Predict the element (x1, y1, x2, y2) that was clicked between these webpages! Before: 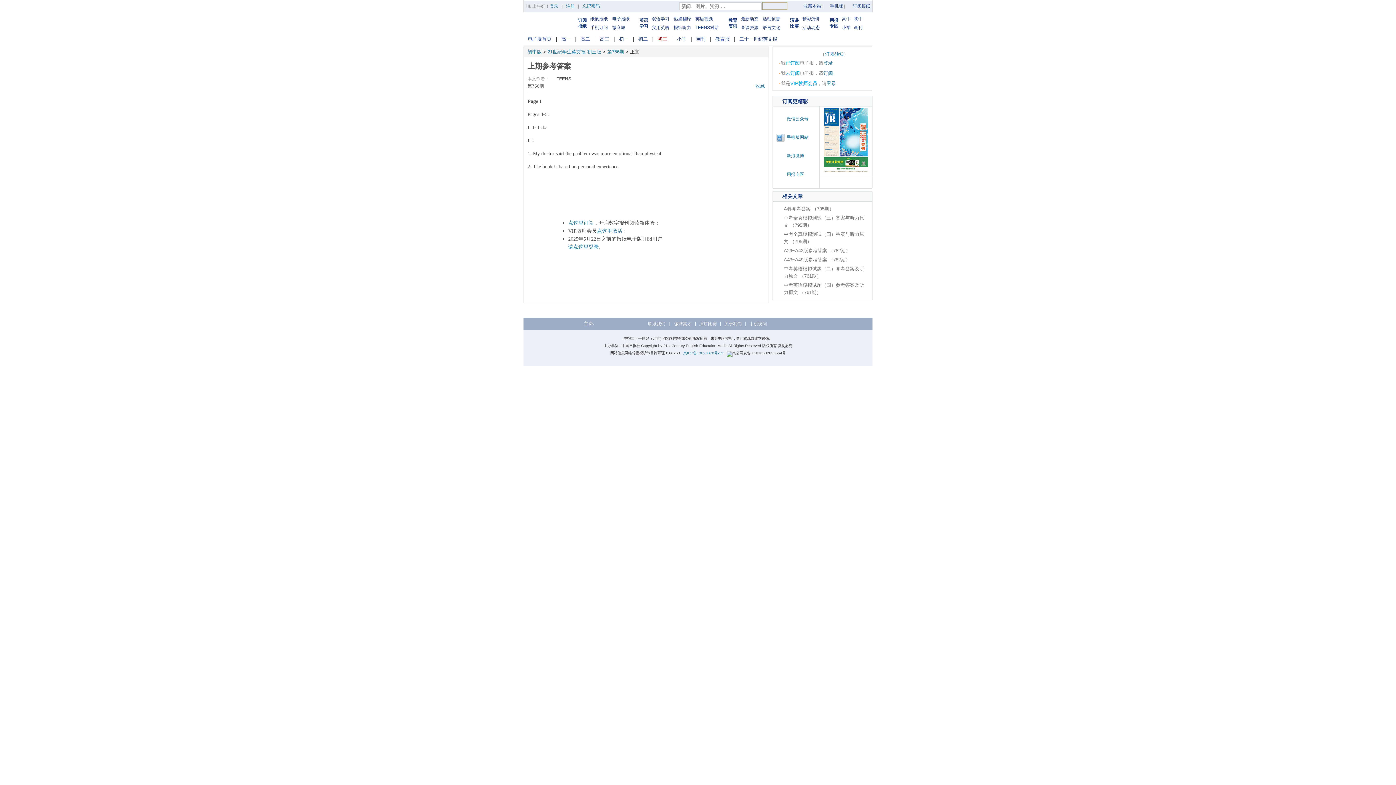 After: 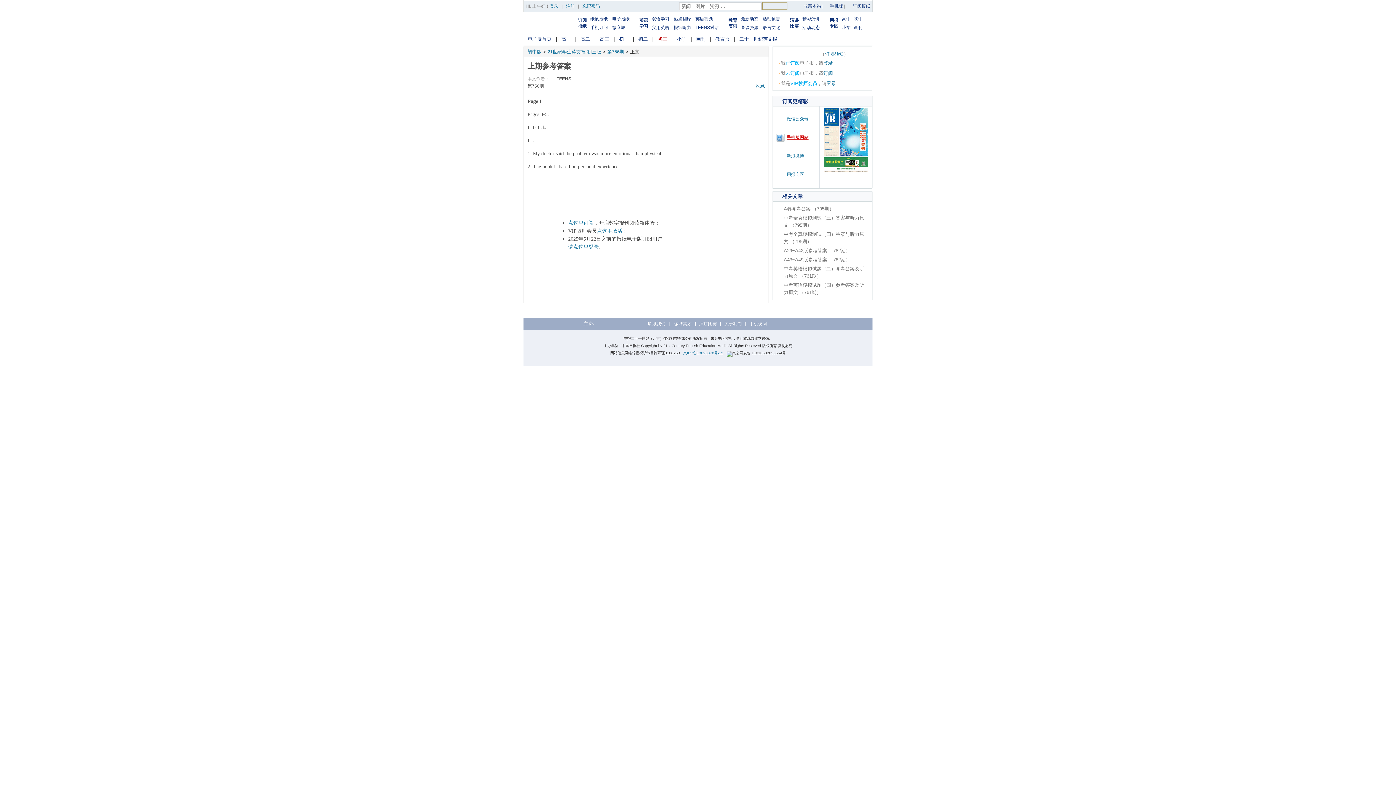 Action: bbox: (773, 130, 823, 144) label: 手机版网站